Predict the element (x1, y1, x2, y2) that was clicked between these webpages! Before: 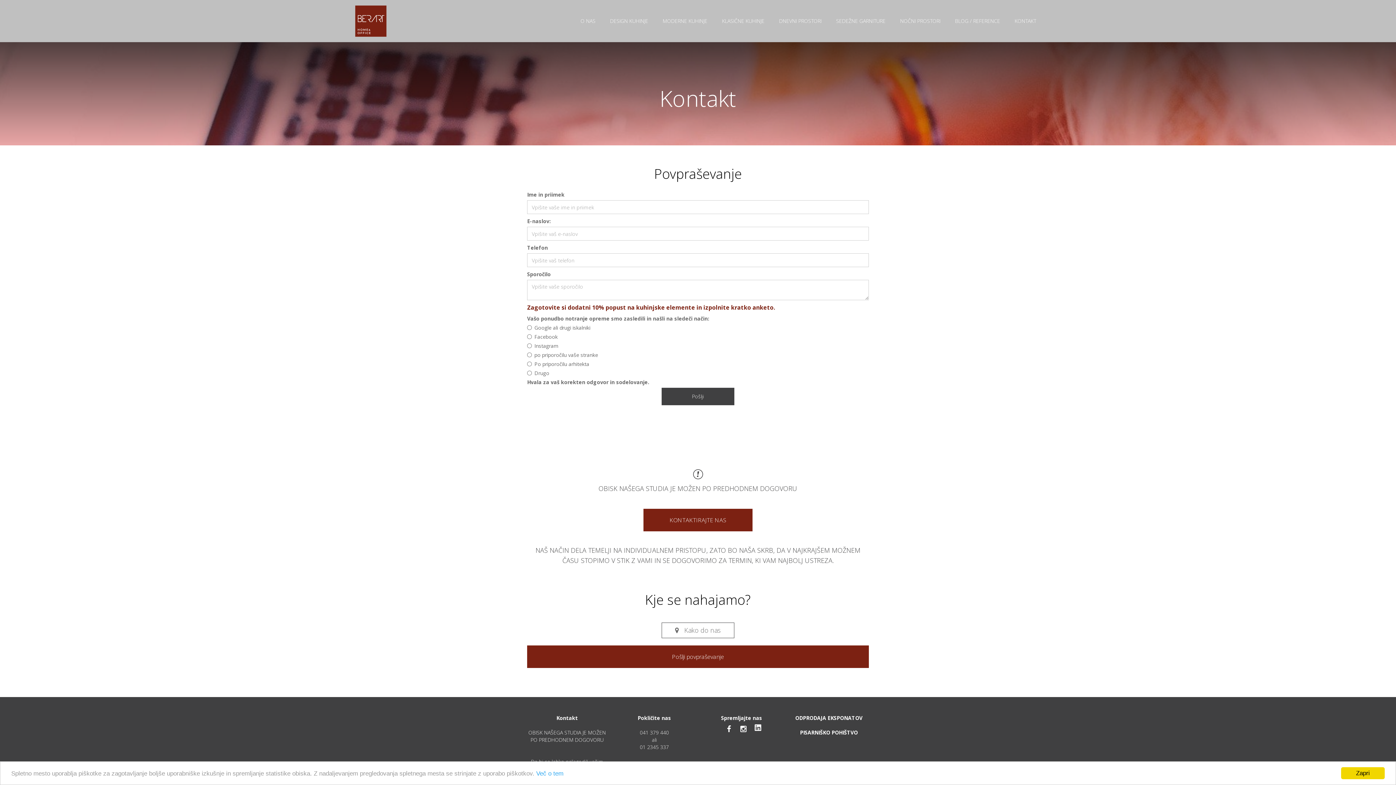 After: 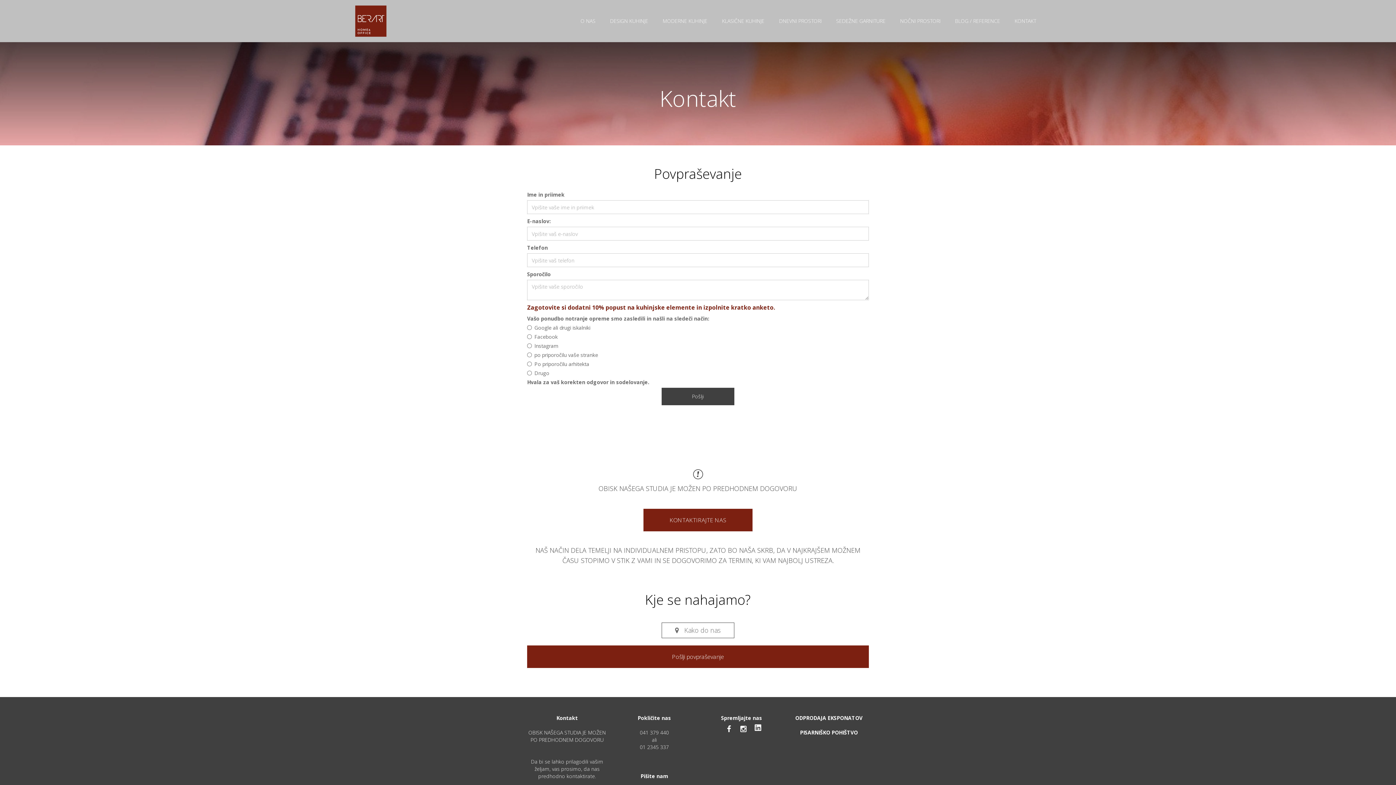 Action: label: Zapri bbox: (1341, 767, 1385, 779)